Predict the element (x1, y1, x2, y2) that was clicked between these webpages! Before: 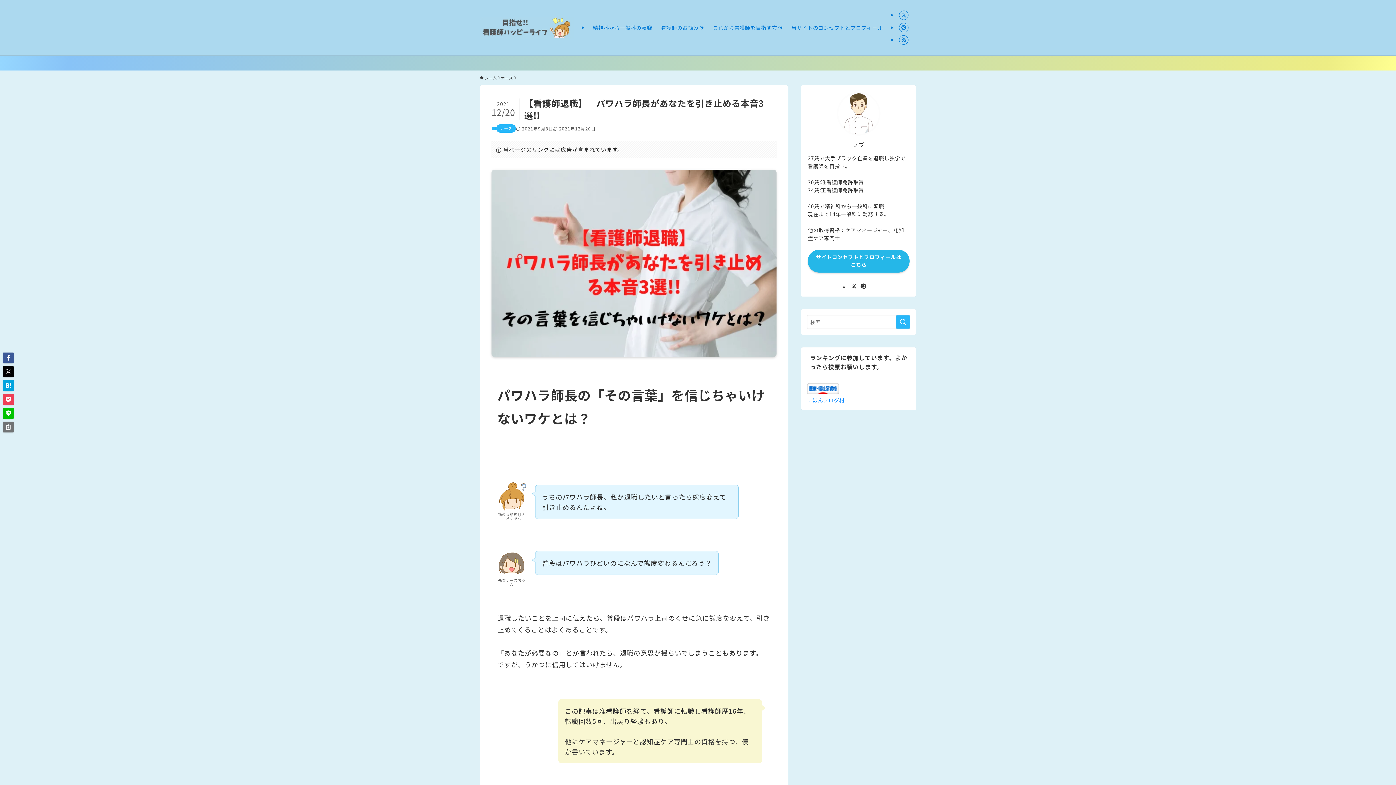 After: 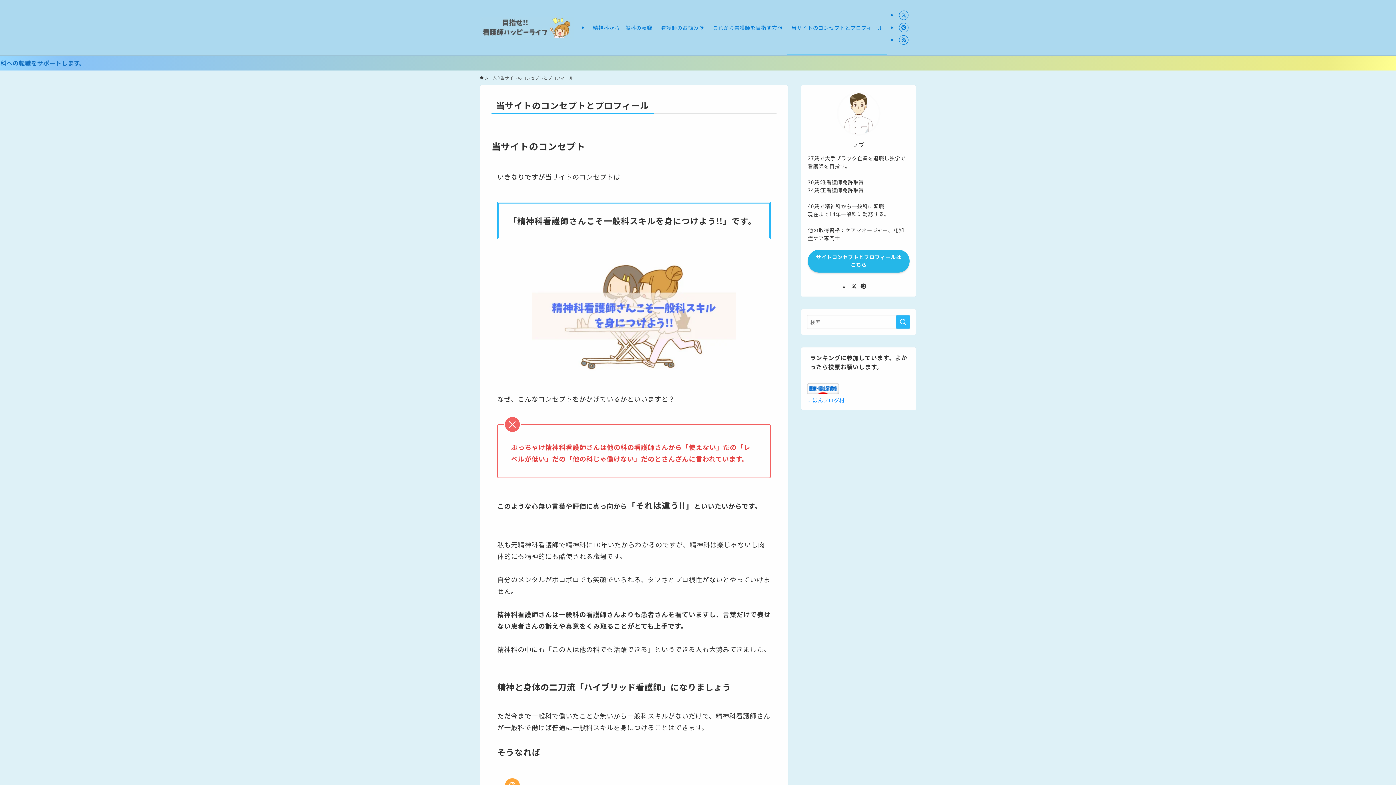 Action: label: 当サイトのコンセプトとプロフィール bbox: (787, 0, 887, 55)